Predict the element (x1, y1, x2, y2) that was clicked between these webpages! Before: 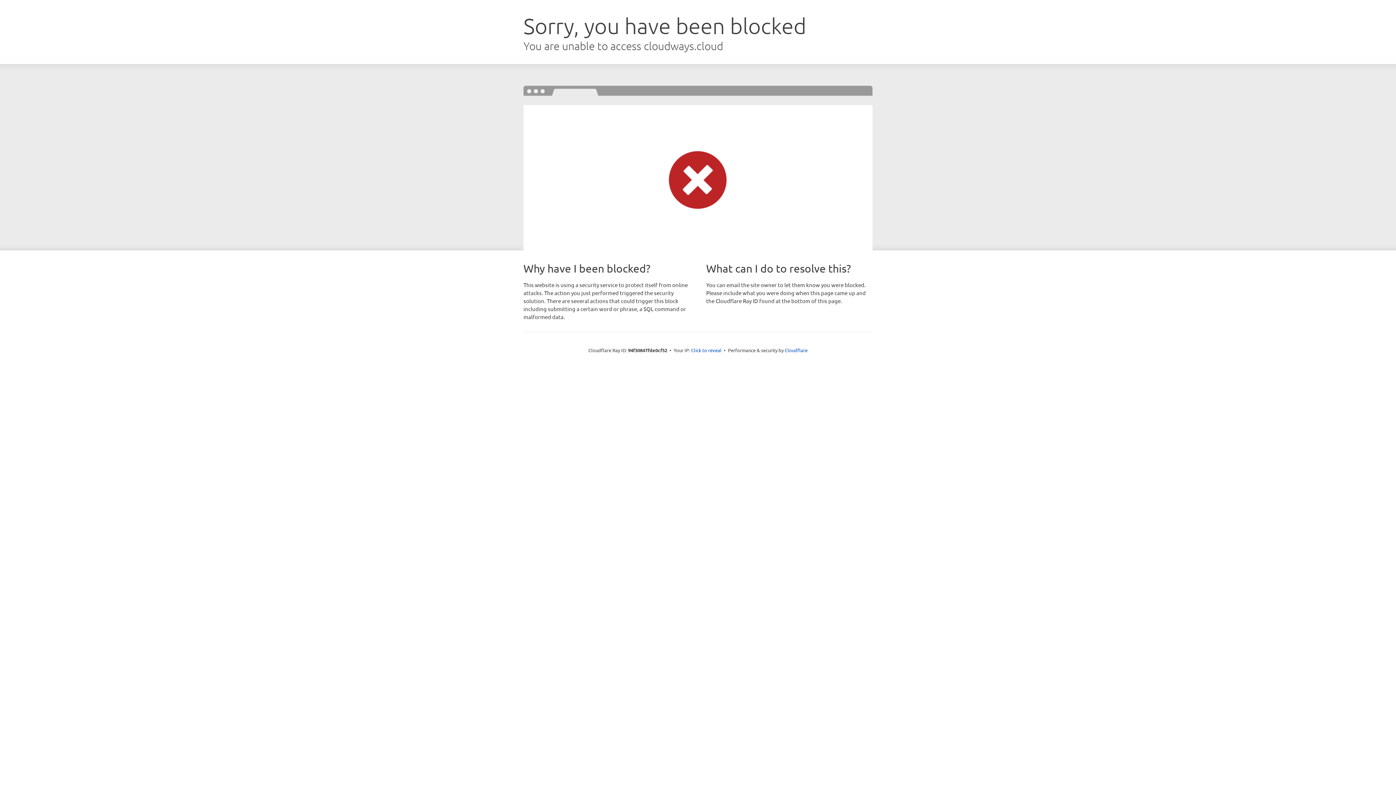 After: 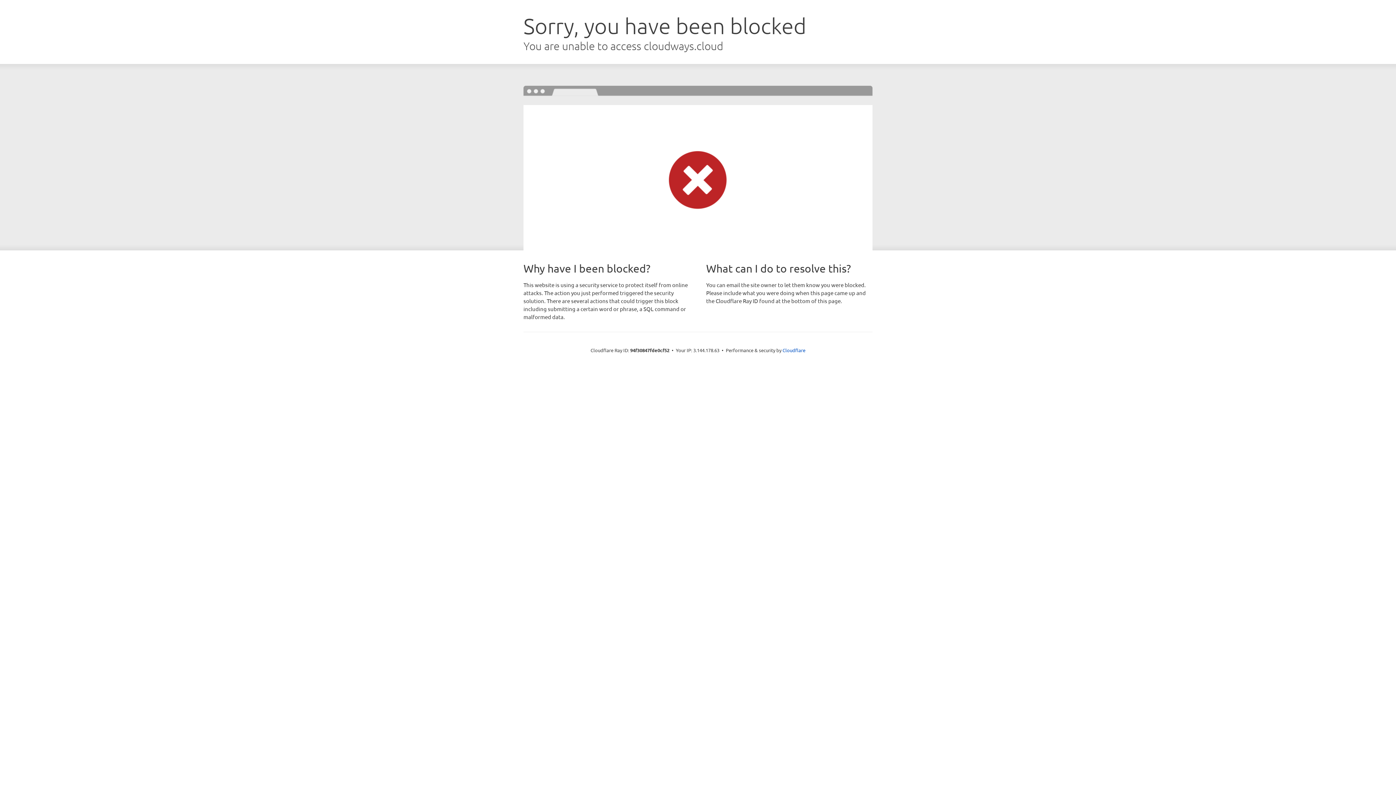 Action: bbox: (691, 346, 721, 353) label: Click to reveal